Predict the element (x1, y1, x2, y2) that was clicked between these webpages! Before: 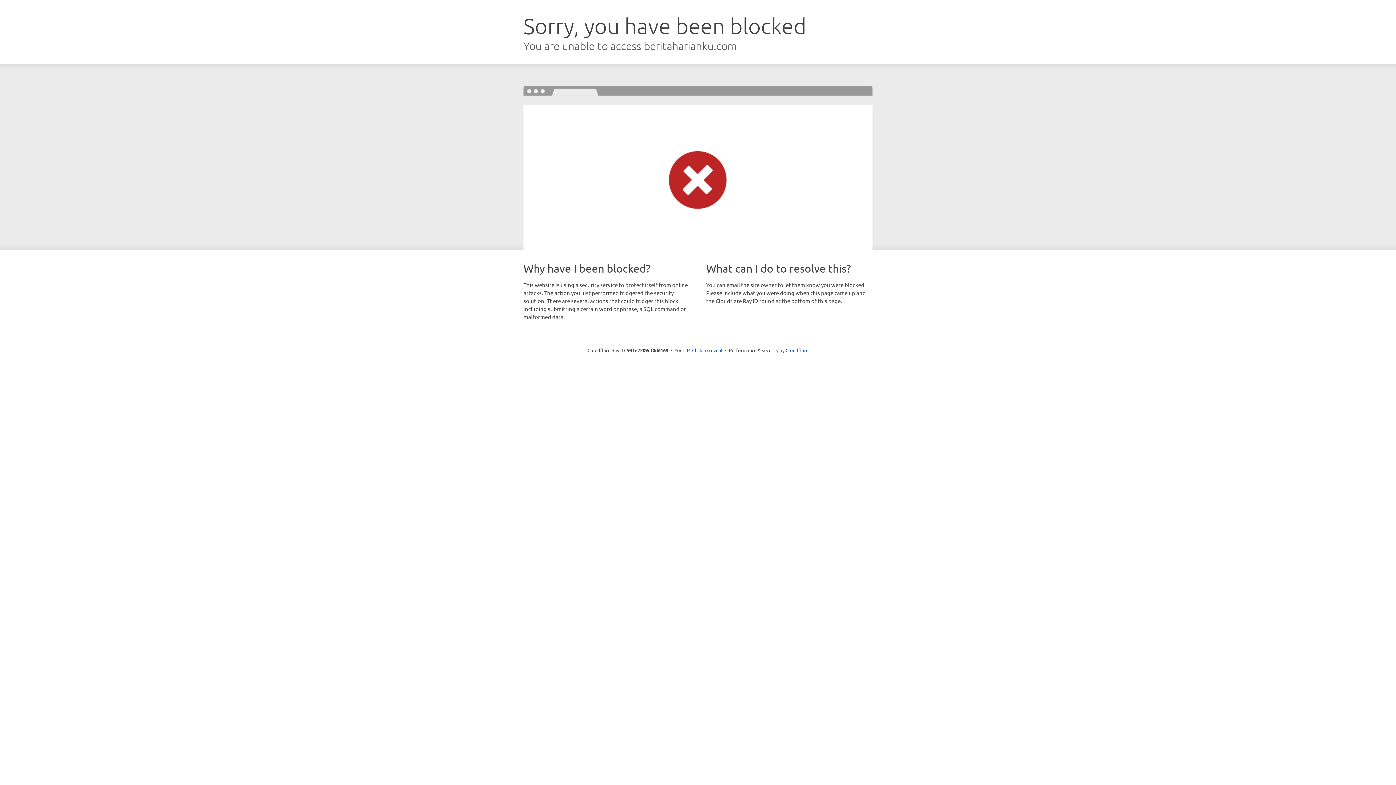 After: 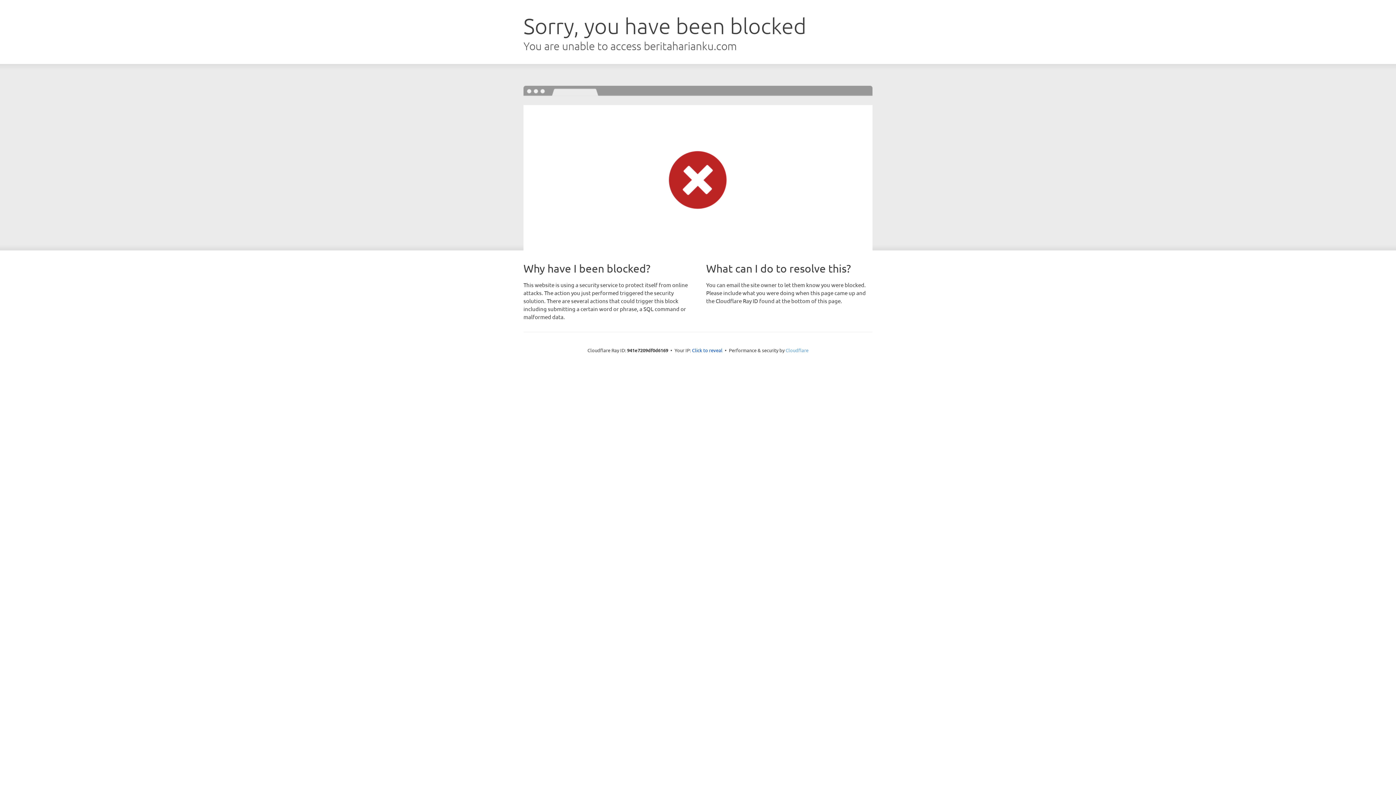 Action: label: Cloudflare bbox: (785, 347, 808, 353)